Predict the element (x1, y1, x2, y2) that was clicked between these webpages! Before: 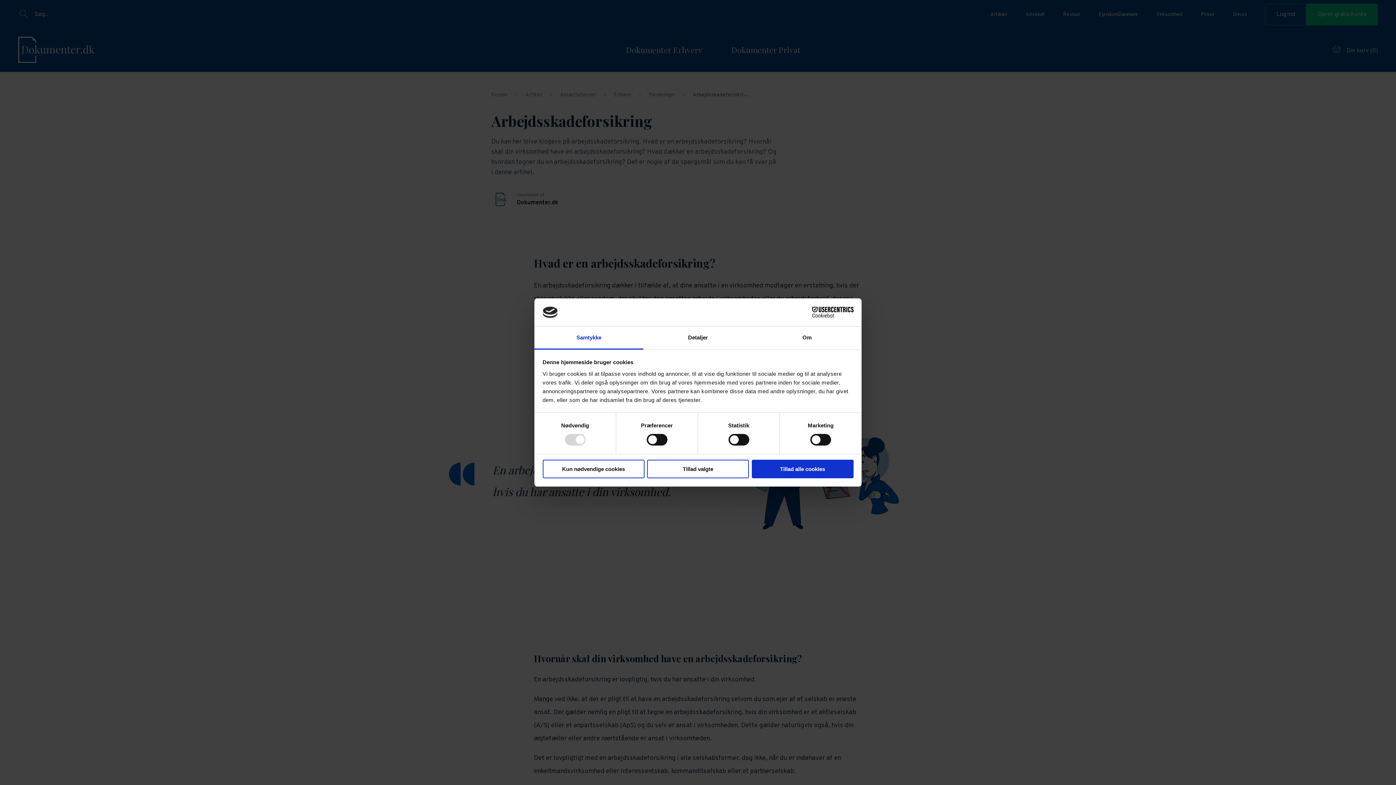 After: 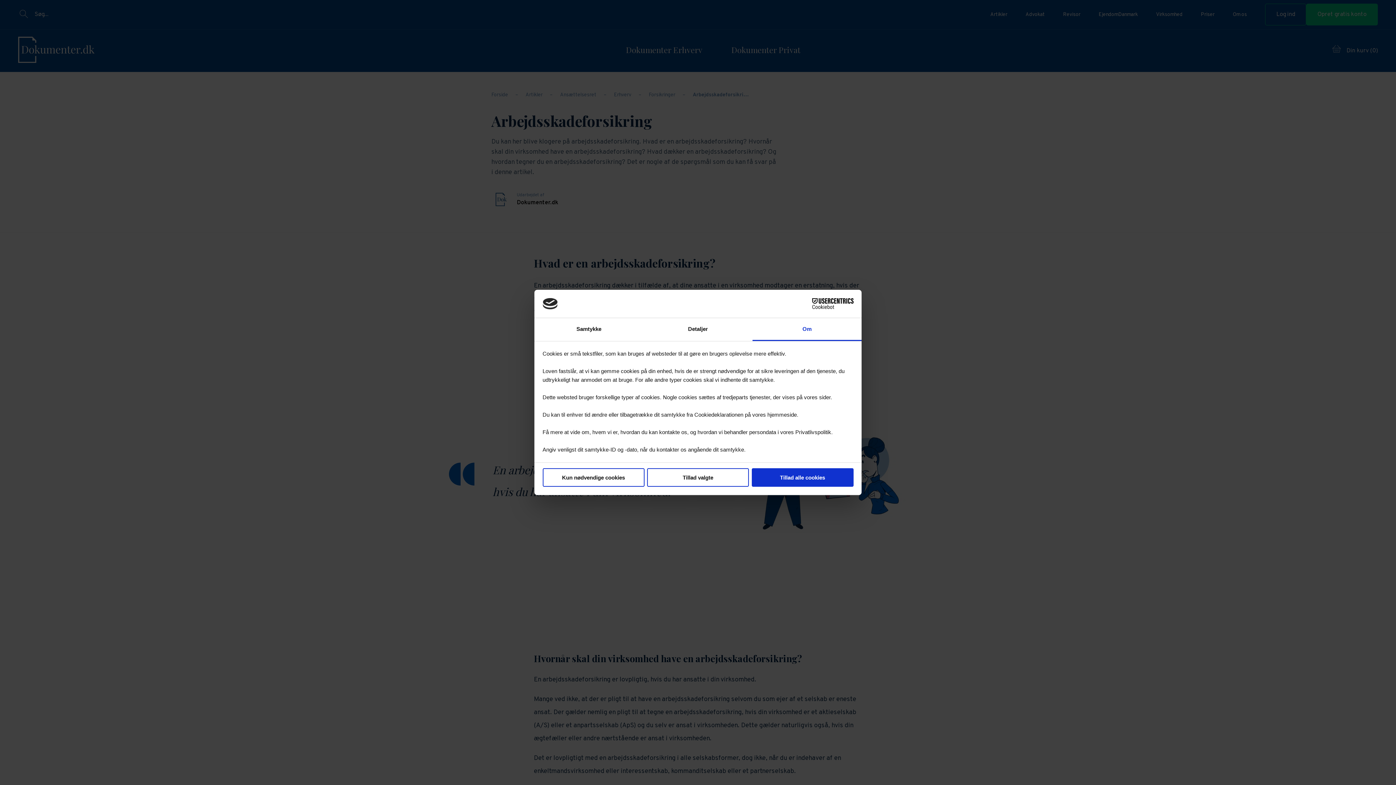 Action: label: Om bbox: (752, 326, 861, 349)